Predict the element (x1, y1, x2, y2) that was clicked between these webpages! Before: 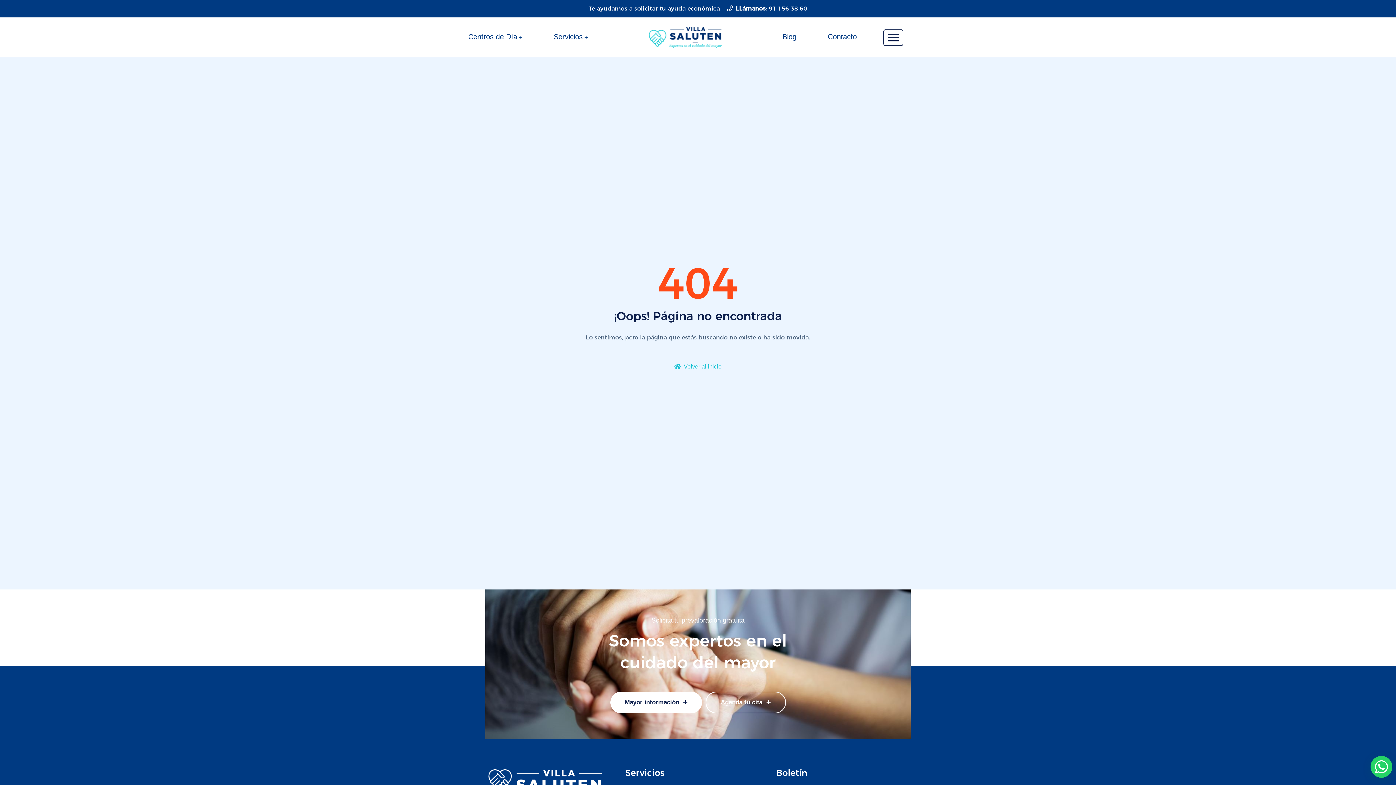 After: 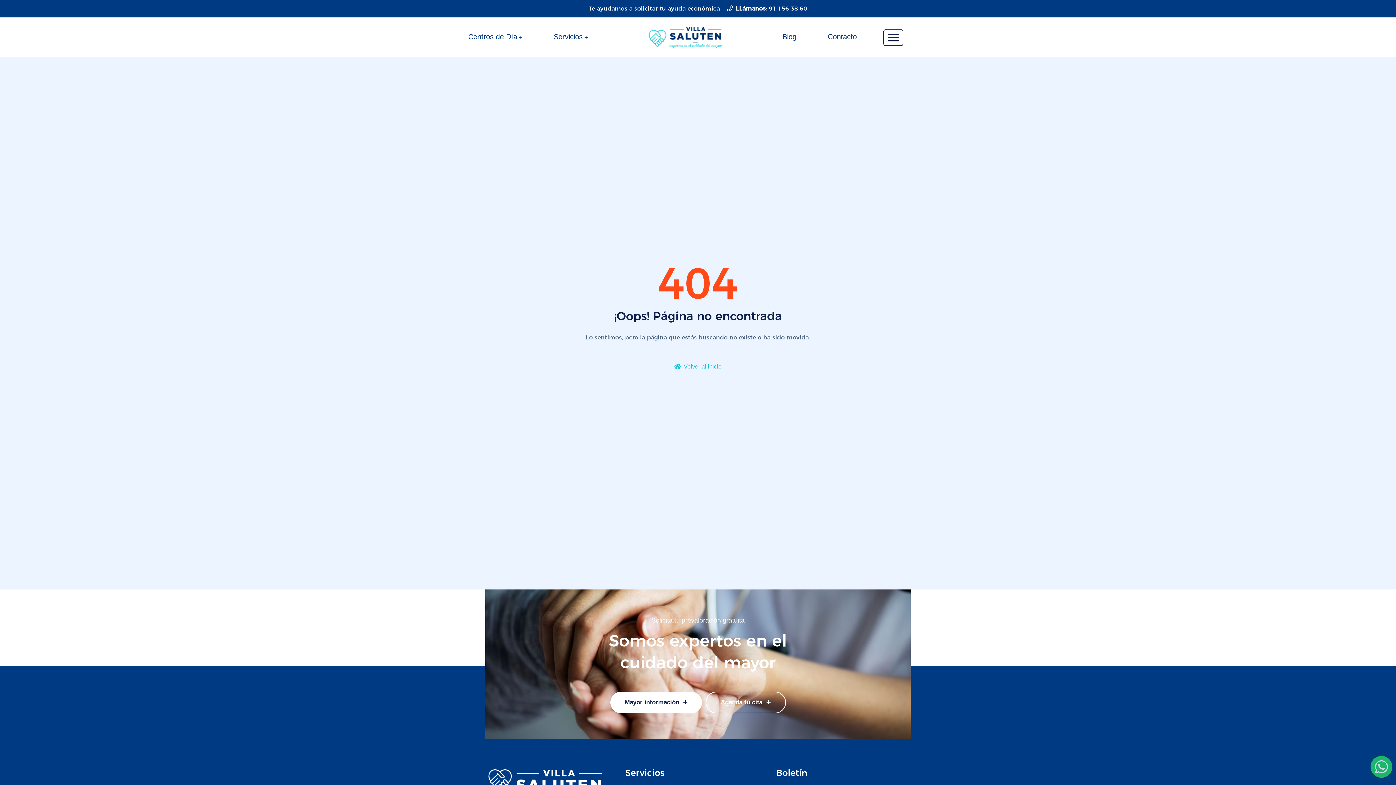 Action: bbox: (1370, 756, 1392, 778)